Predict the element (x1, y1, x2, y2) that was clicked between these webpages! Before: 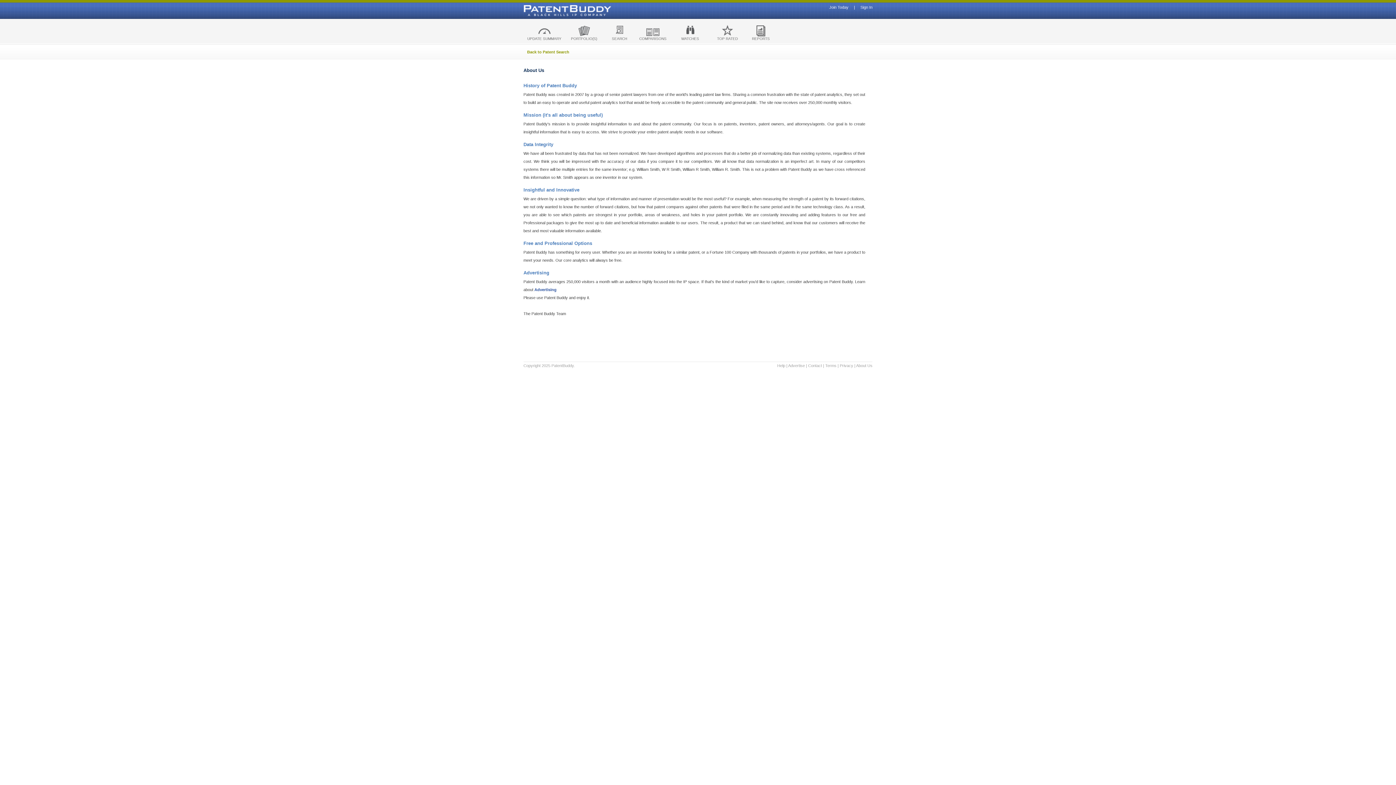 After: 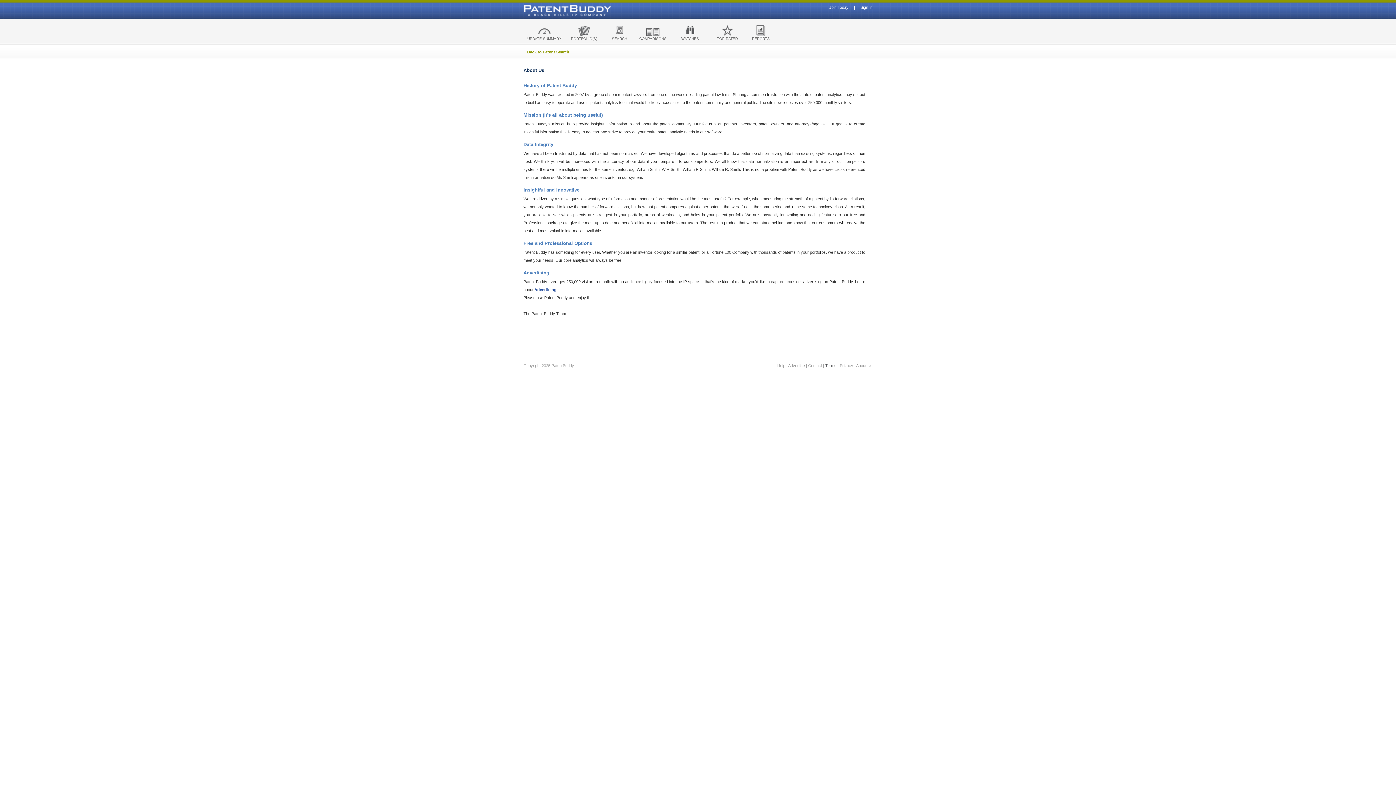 Action: label: Terms bbox: (825, 363, 836, 368)